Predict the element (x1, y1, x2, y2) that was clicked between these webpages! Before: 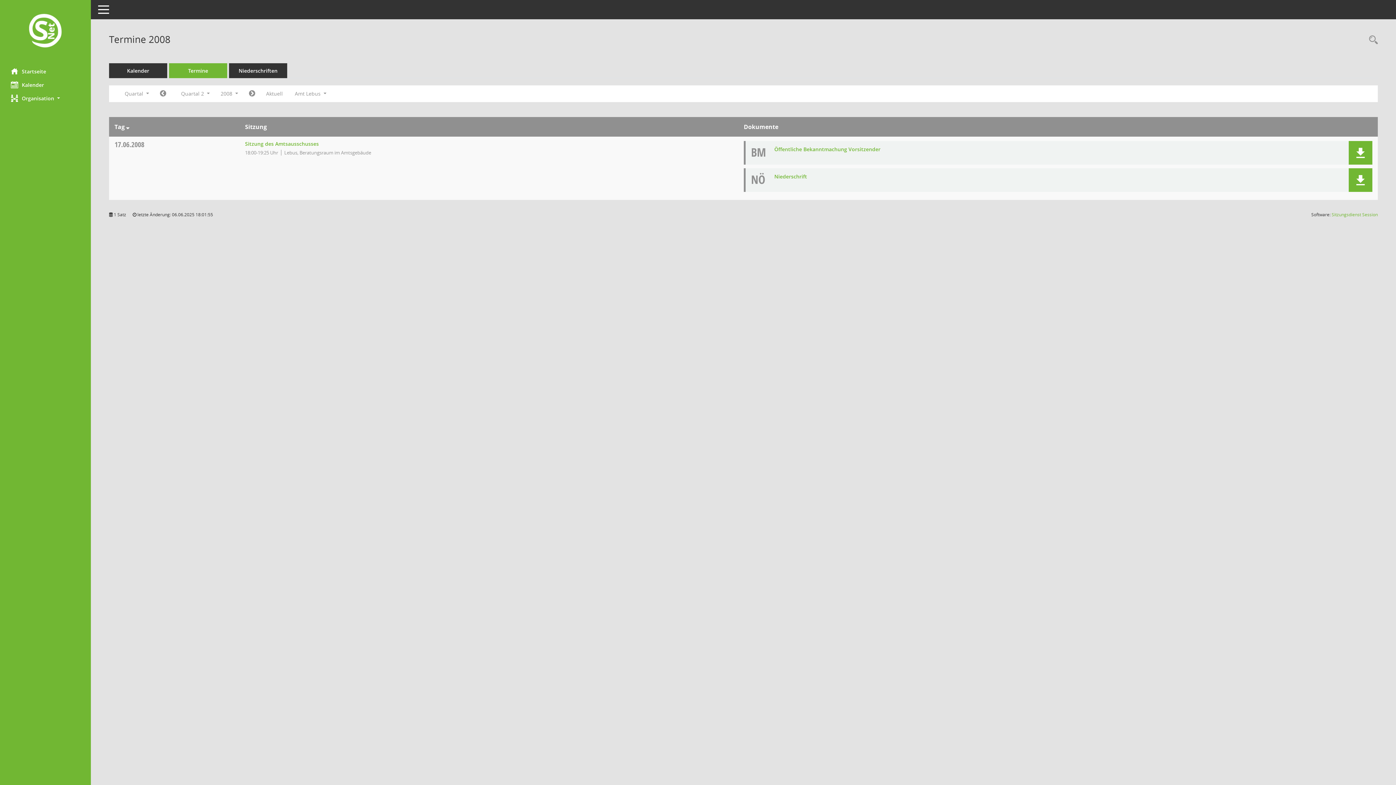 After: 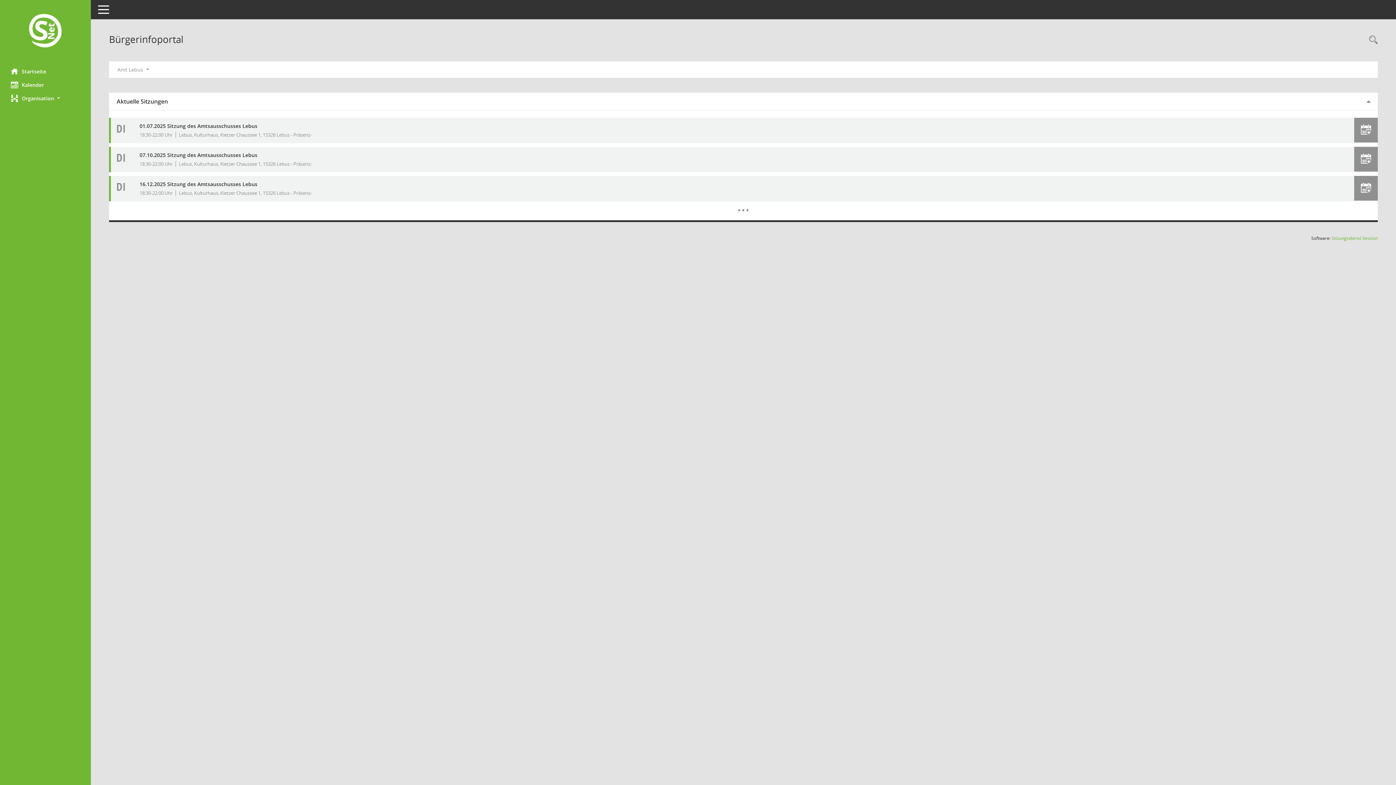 Action: label: Hier gelangen Sie zur Startseite dieser Webanwendung. bbox: (0, 64, 90, 78)